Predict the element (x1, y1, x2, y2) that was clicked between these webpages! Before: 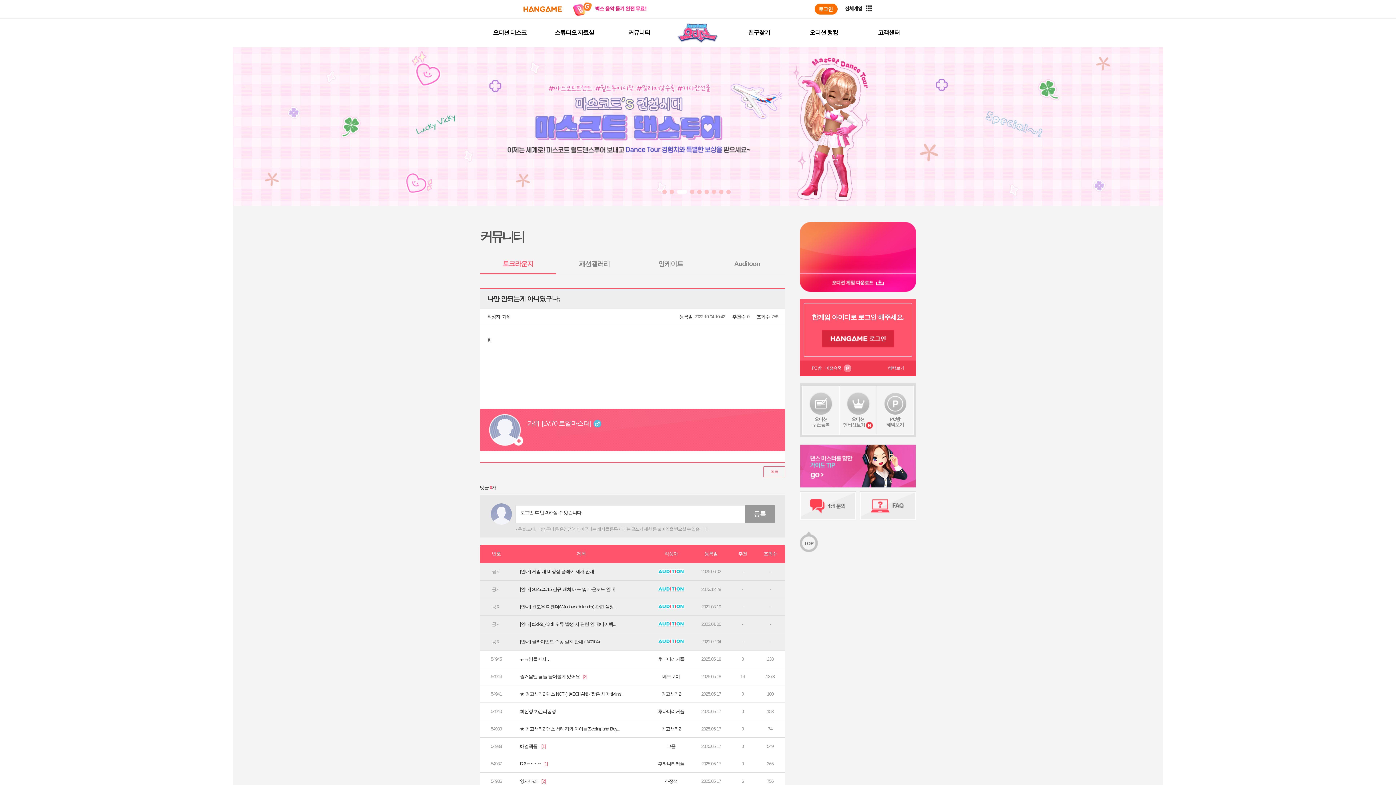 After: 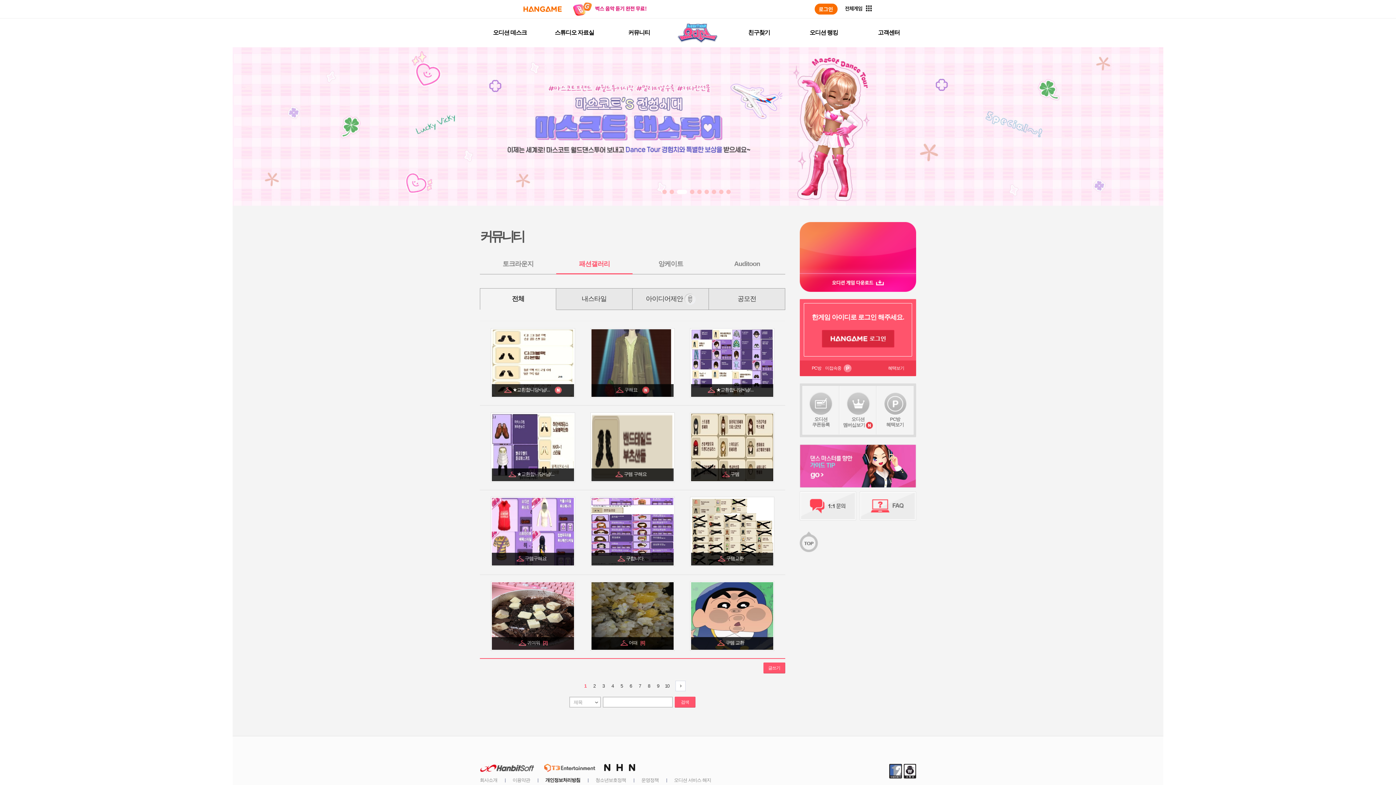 Action: label: 패션갤러리 bbox: (556, 260, 632, 274)